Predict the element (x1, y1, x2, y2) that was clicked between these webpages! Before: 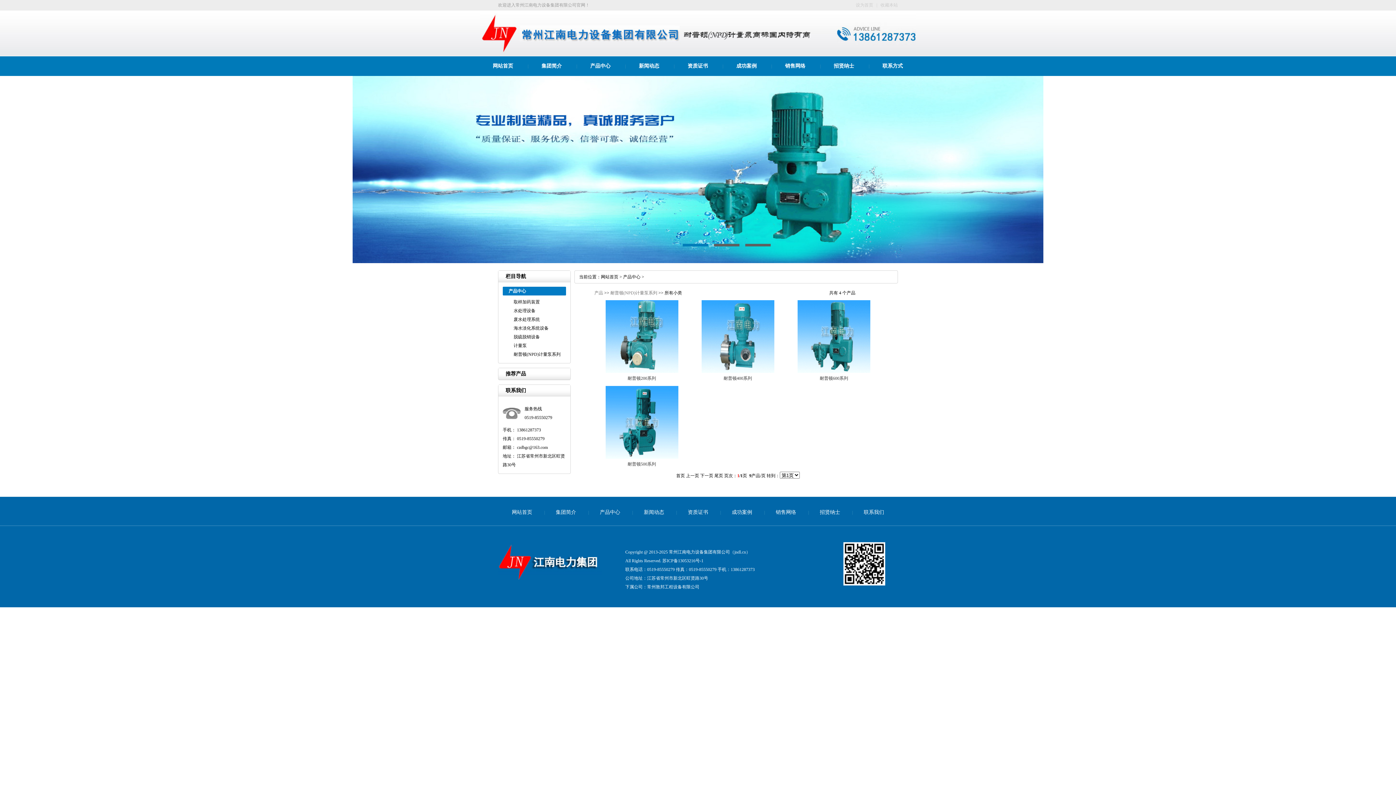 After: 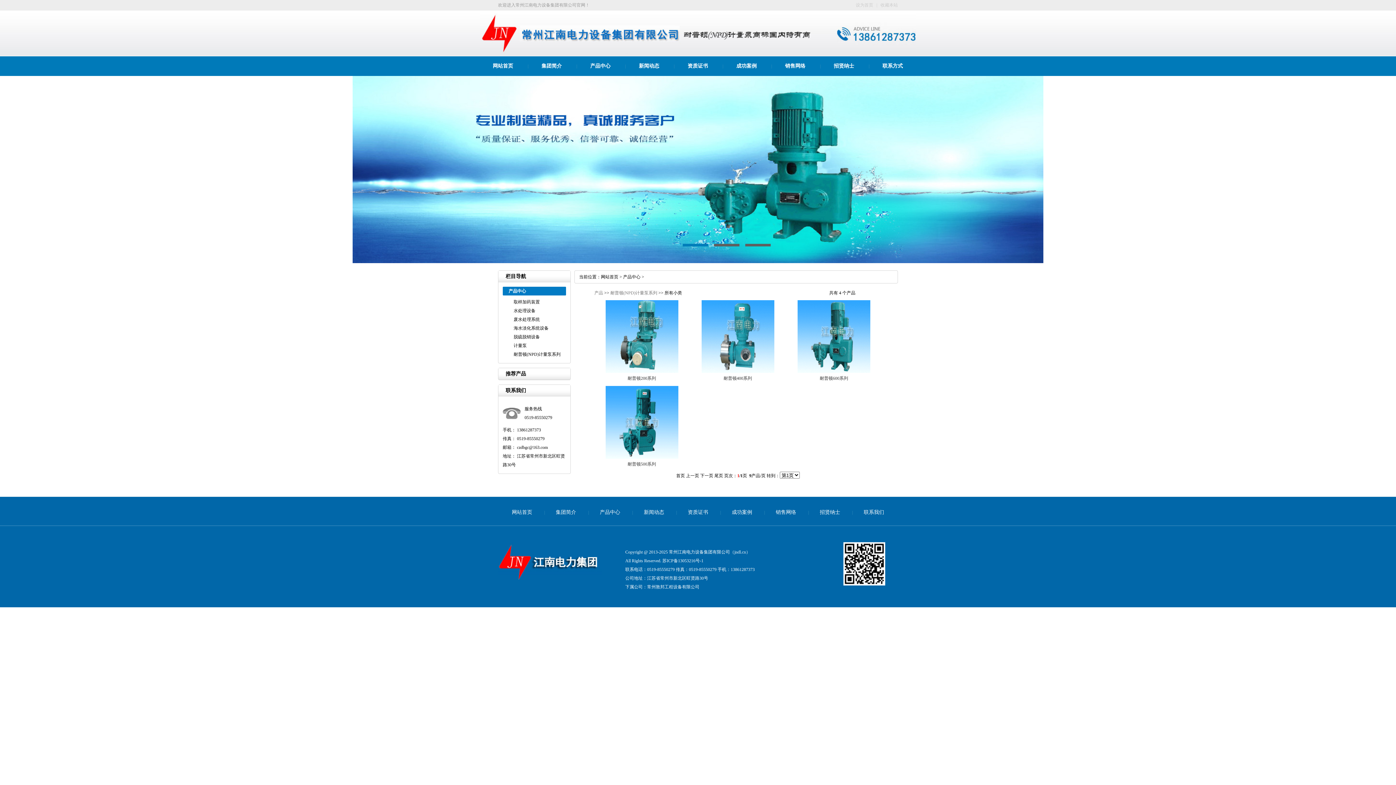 Action: bbox: (605, 454, 678, 460)